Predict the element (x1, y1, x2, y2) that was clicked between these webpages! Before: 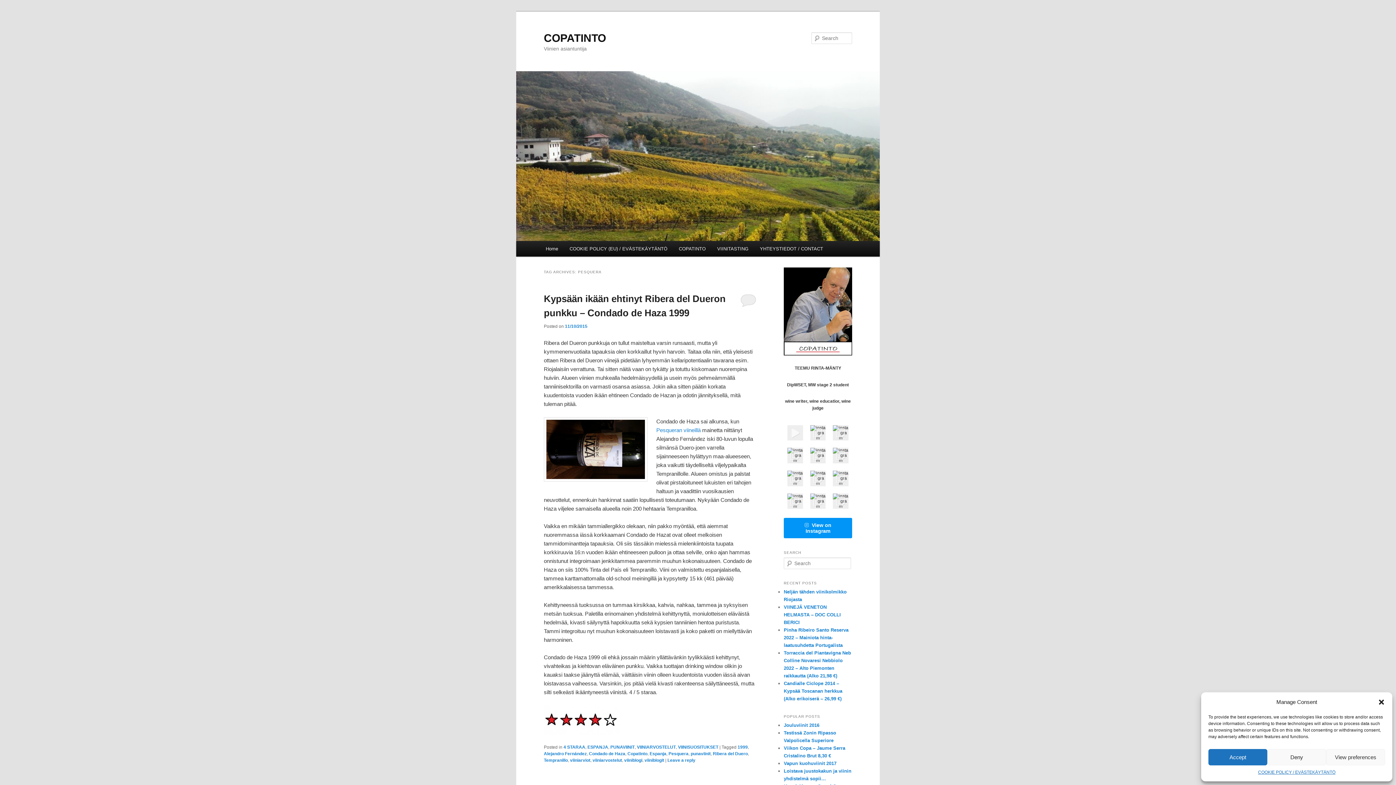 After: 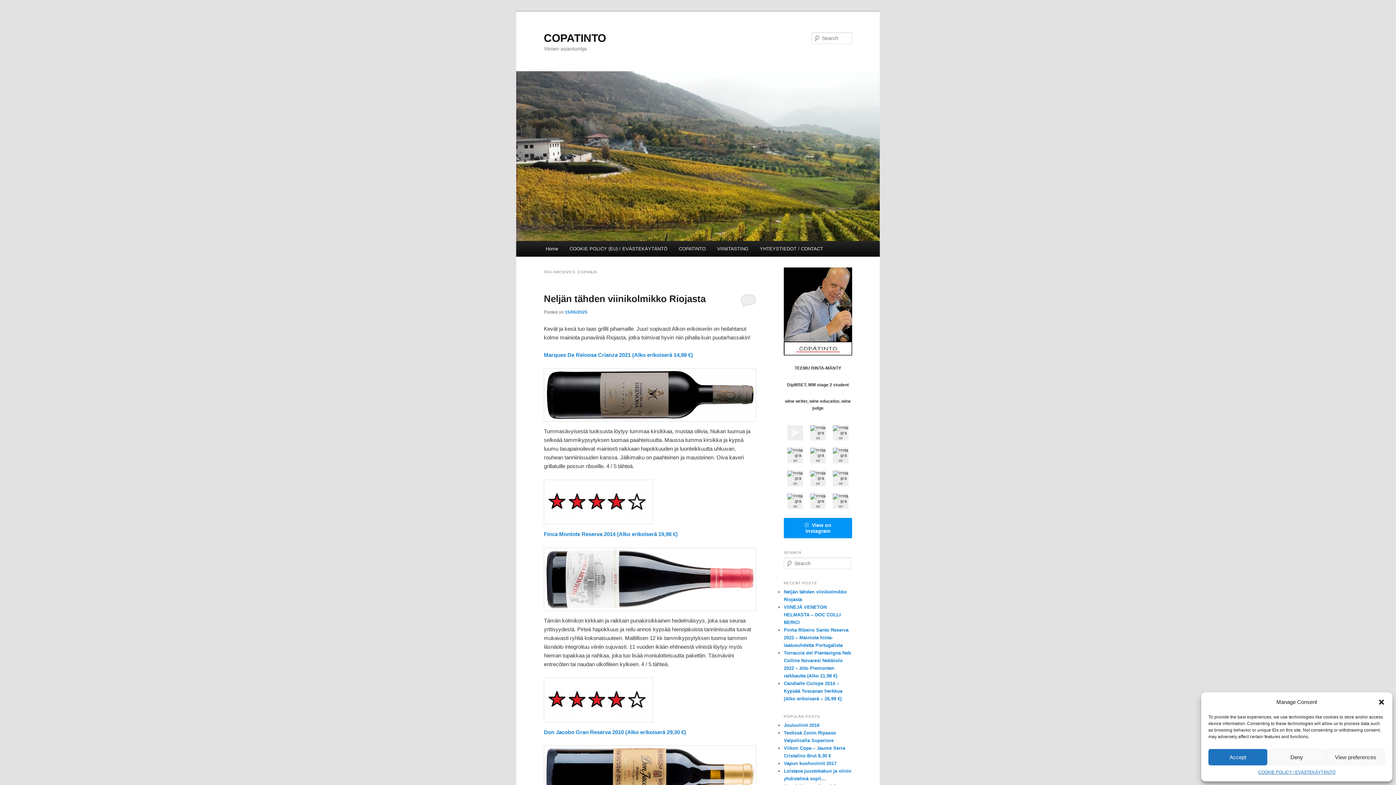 Action: bbox: (649, 751, 666, 756) label: Espanja